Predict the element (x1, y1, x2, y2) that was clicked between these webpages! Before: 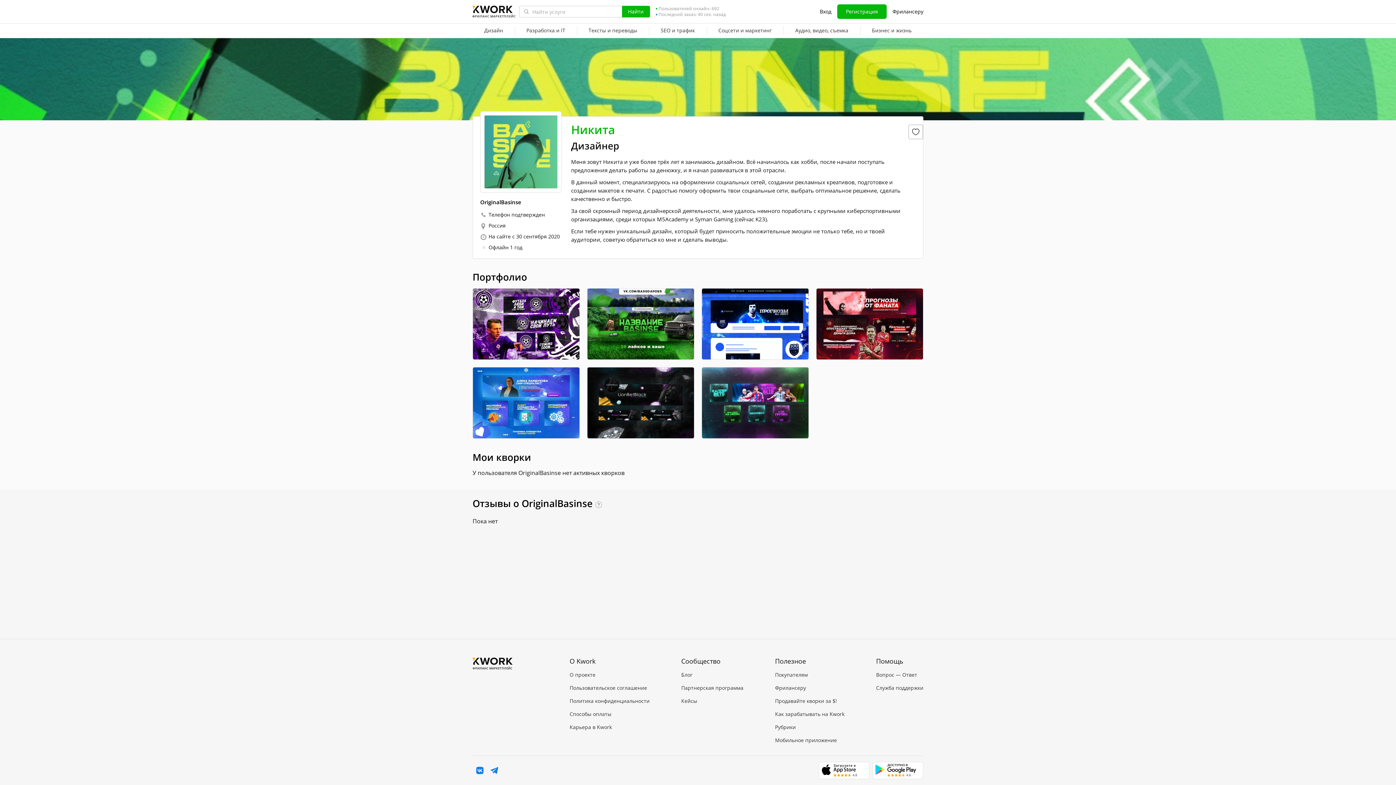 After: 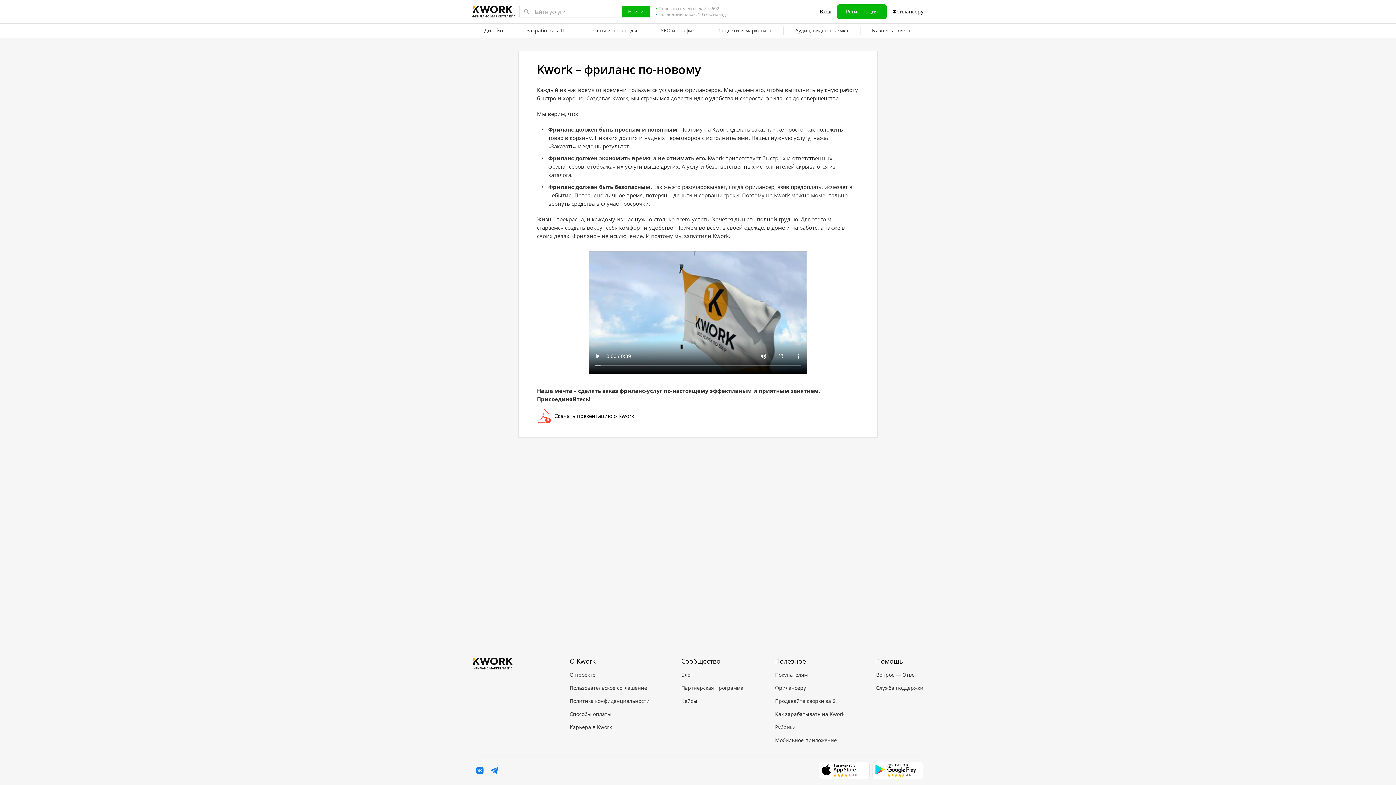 Action: label: О проекте bbox: (569, 671, 649, 678)